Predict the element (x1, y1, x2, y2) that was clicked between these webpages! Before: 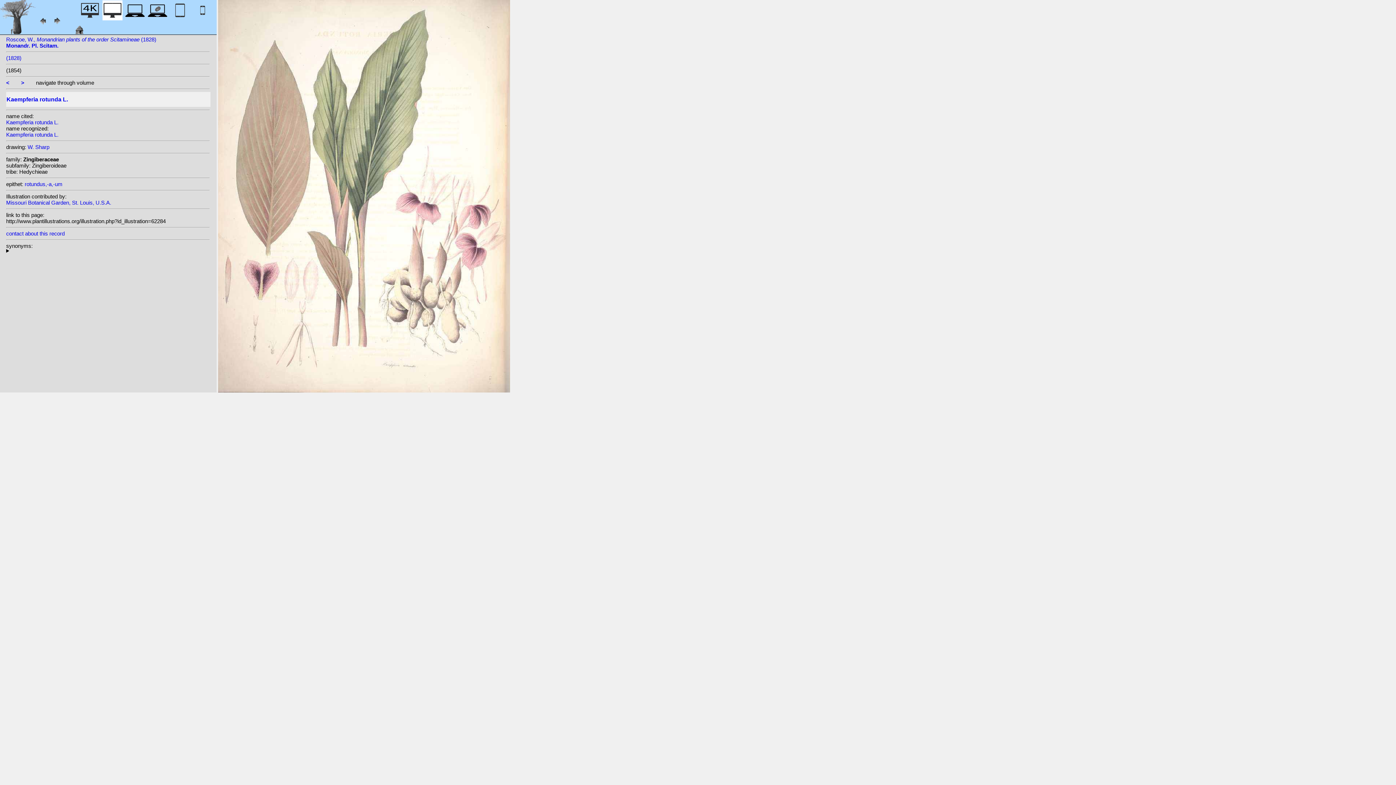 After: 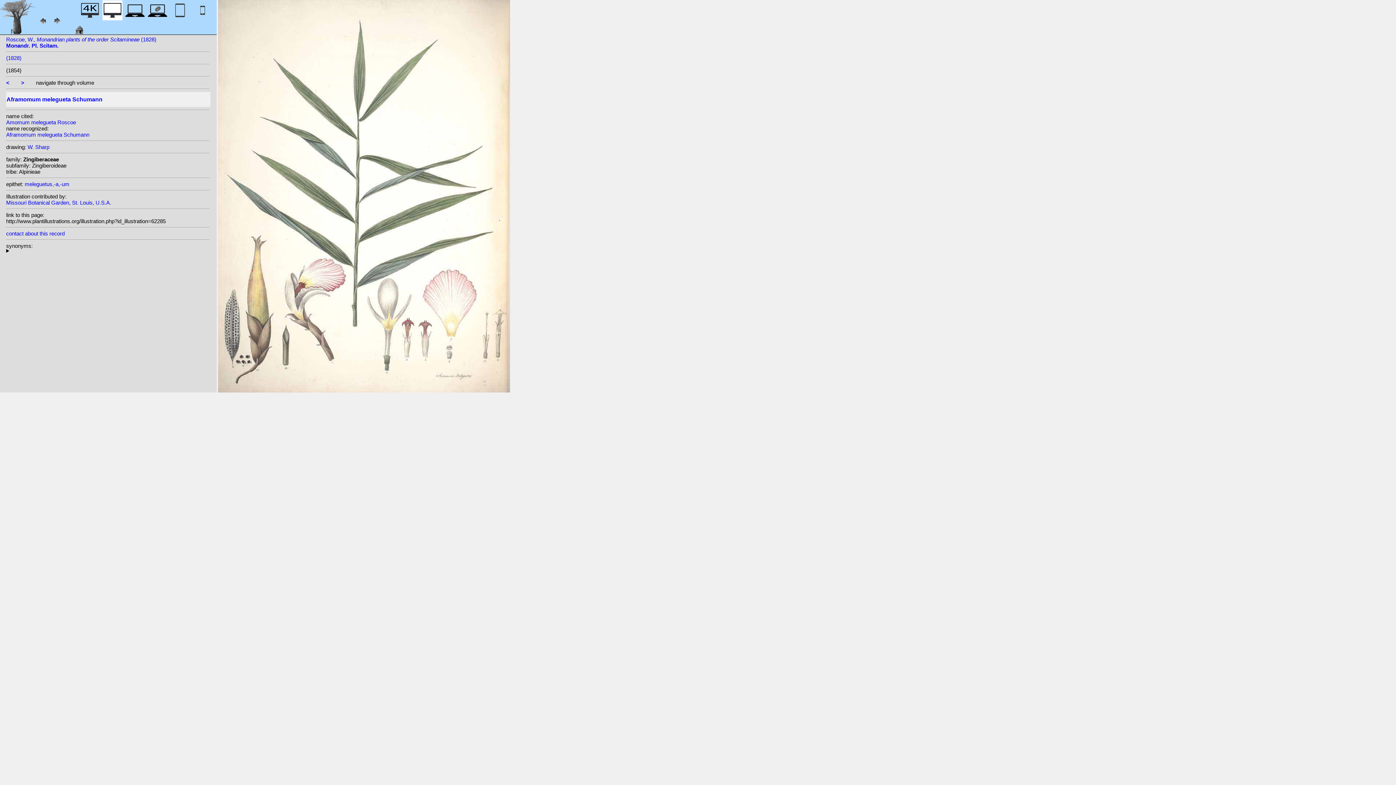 Action: bbox: (21, 79, 24, 85) label: >